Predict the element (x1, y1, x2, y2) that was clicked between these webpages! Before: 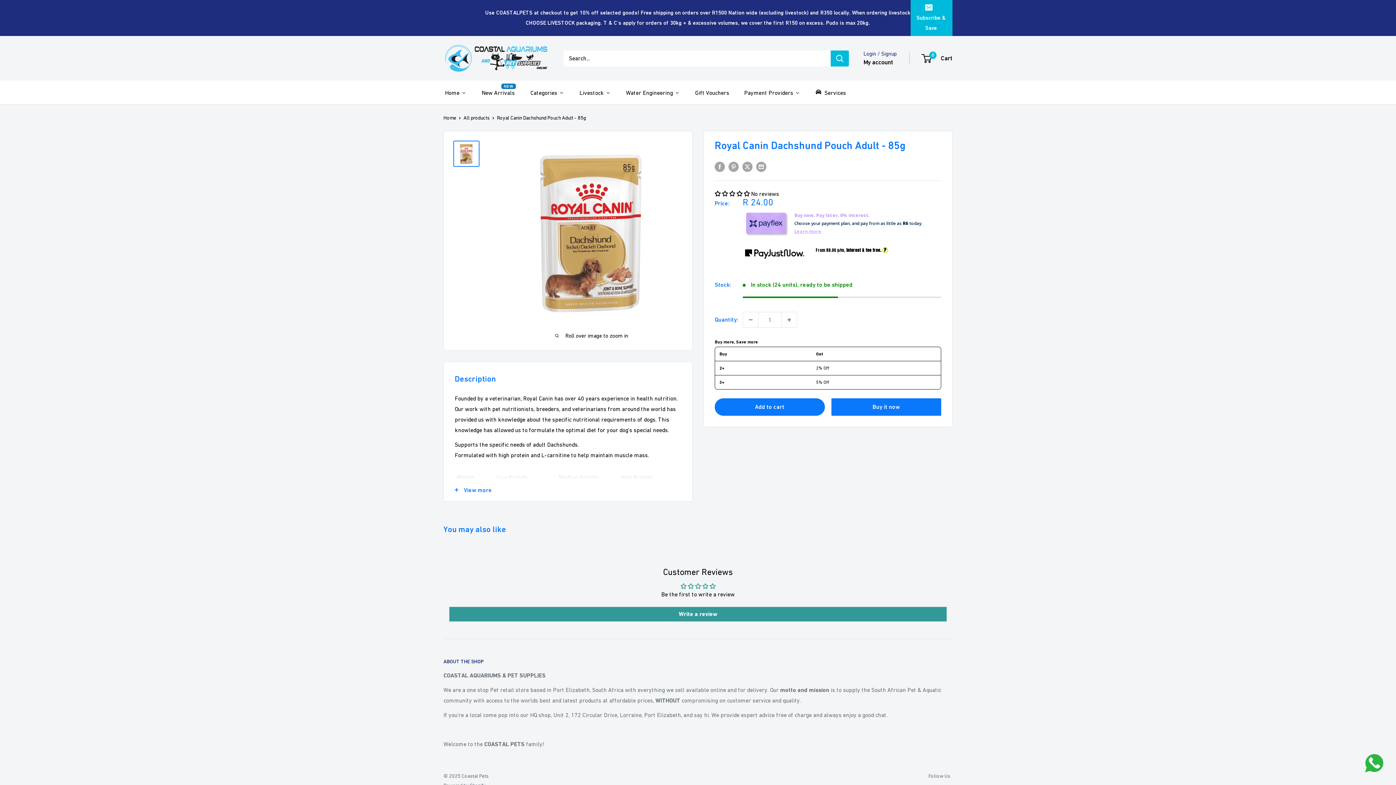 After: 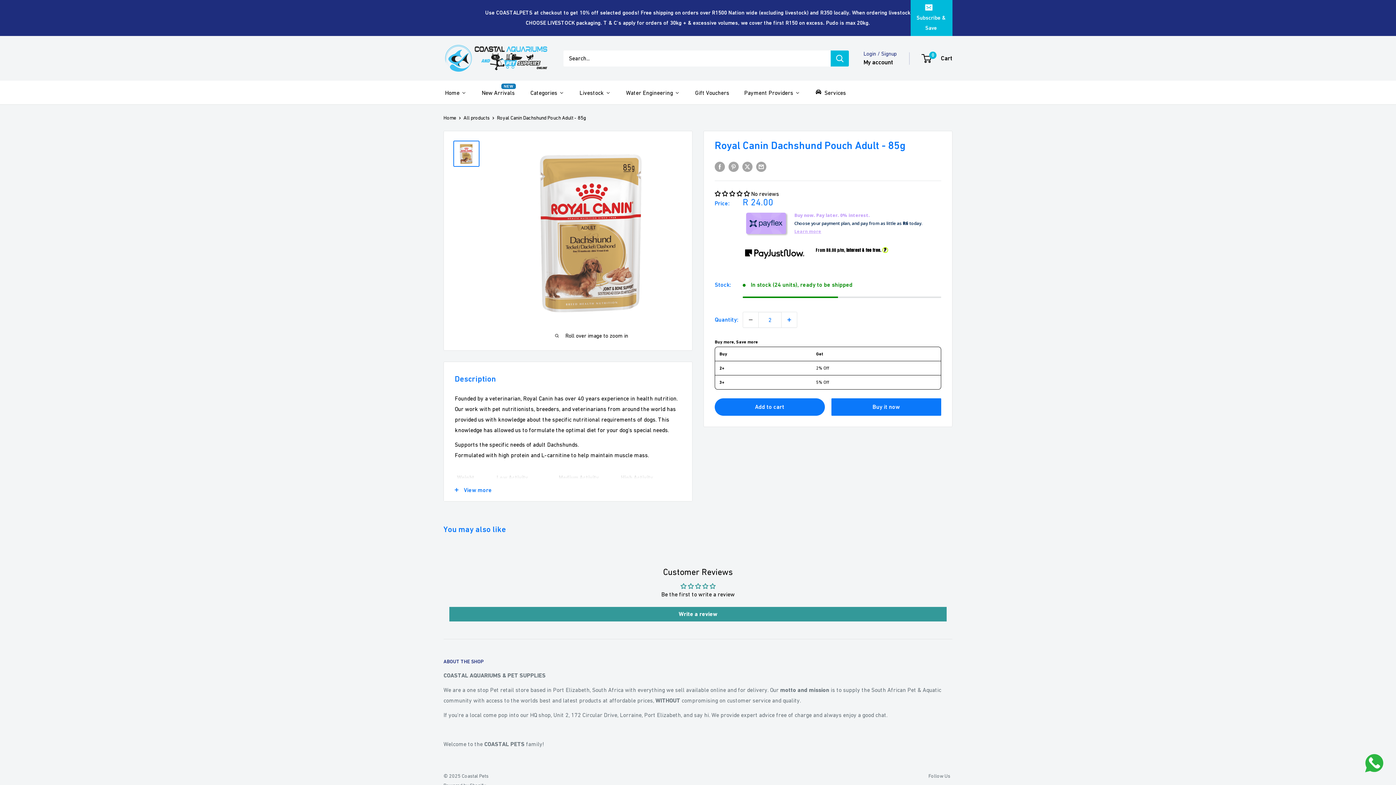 Action: label: Increase quantity bbox: (781, 312, 797, 327)